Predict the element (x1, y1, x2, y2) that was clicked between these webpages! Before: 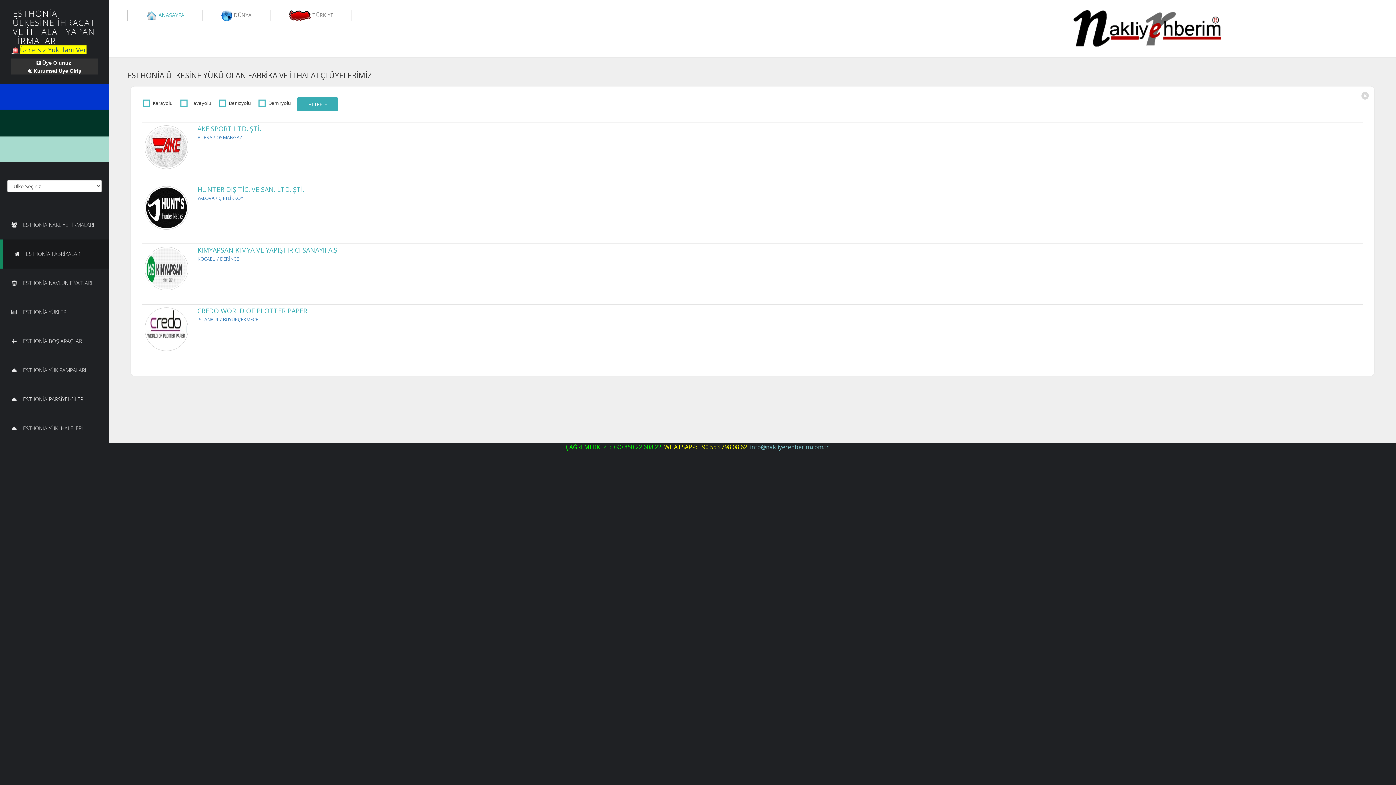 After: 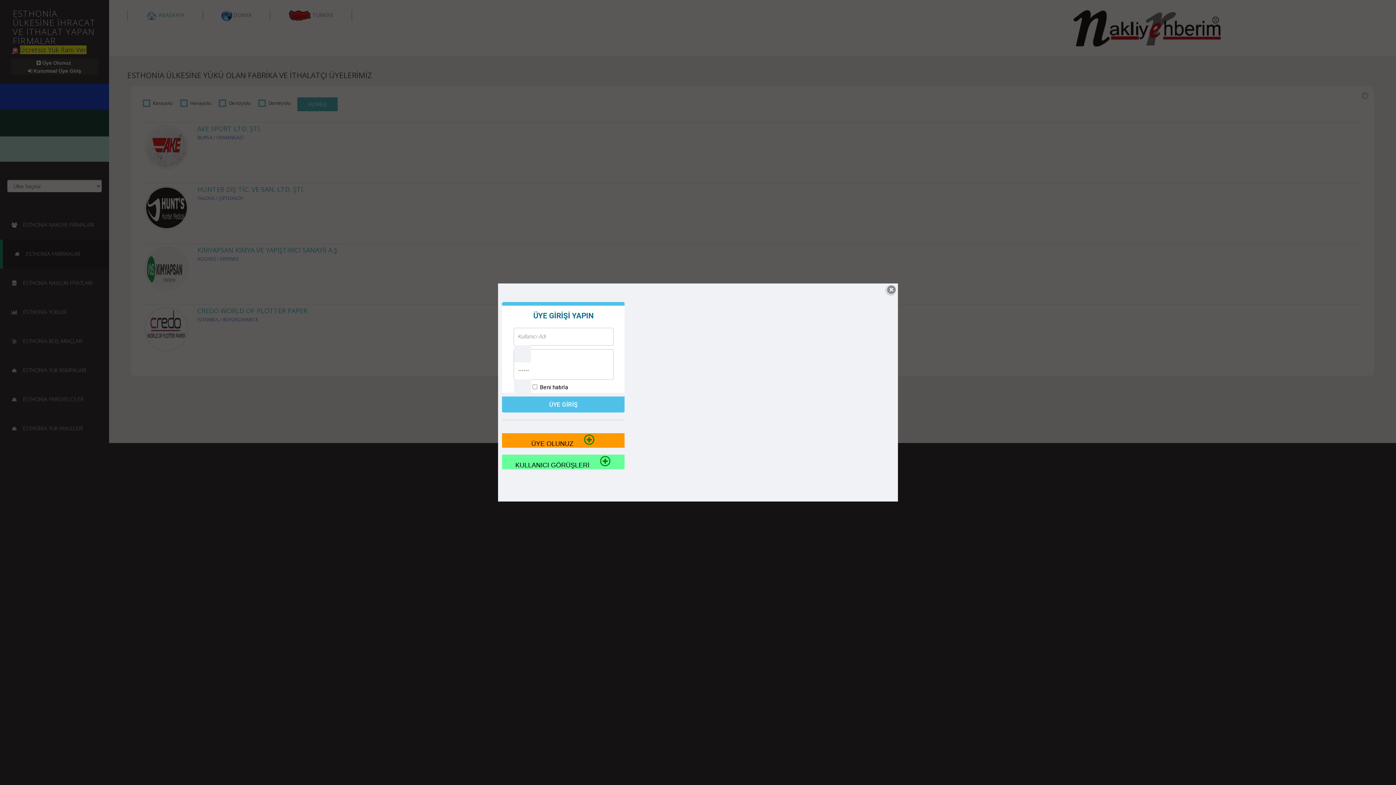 Action: label: 	
KİMYAPSAN KİMYA VE YAPIŞTIRICI SANAYİİ A.Ş

KOCAELİ / DERİNCE bbox: (144, 246, 1360, 290)